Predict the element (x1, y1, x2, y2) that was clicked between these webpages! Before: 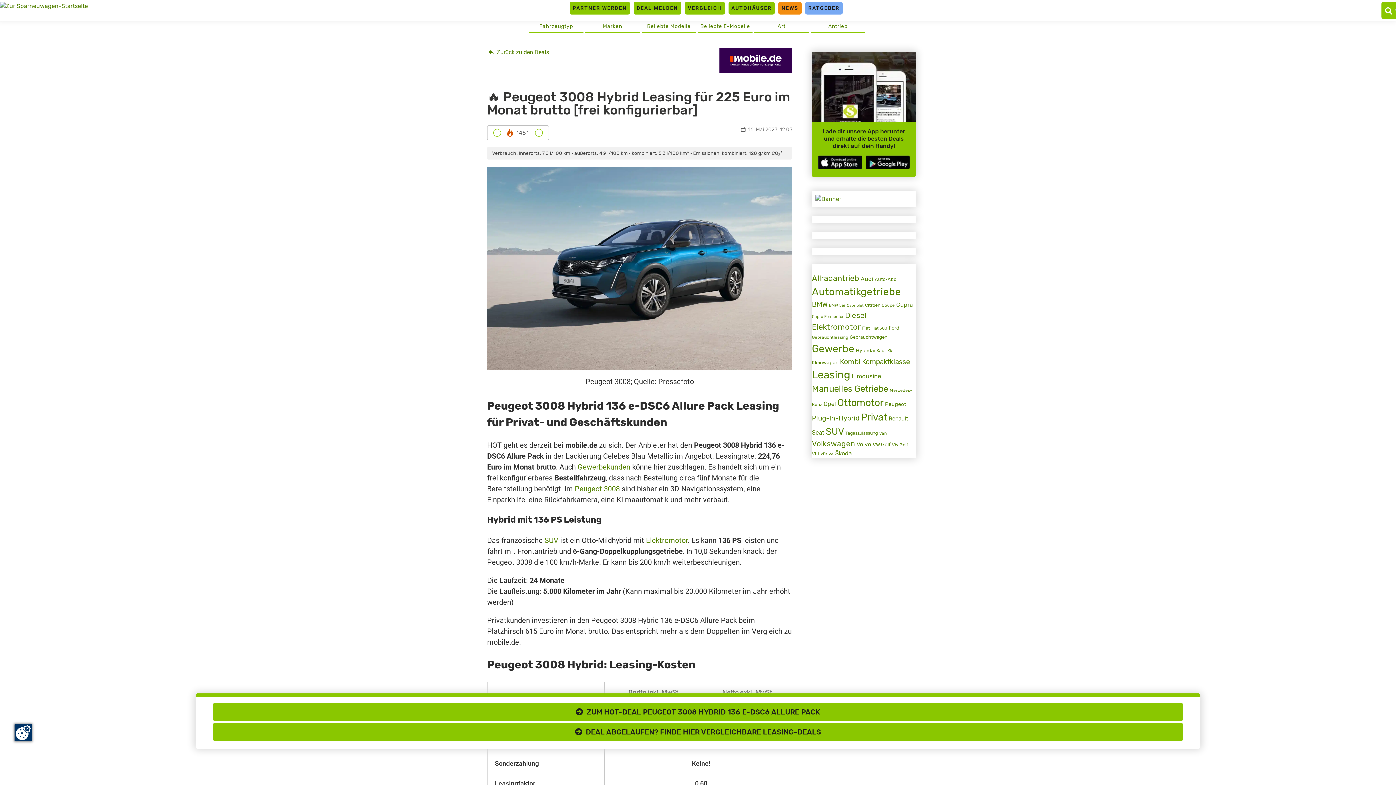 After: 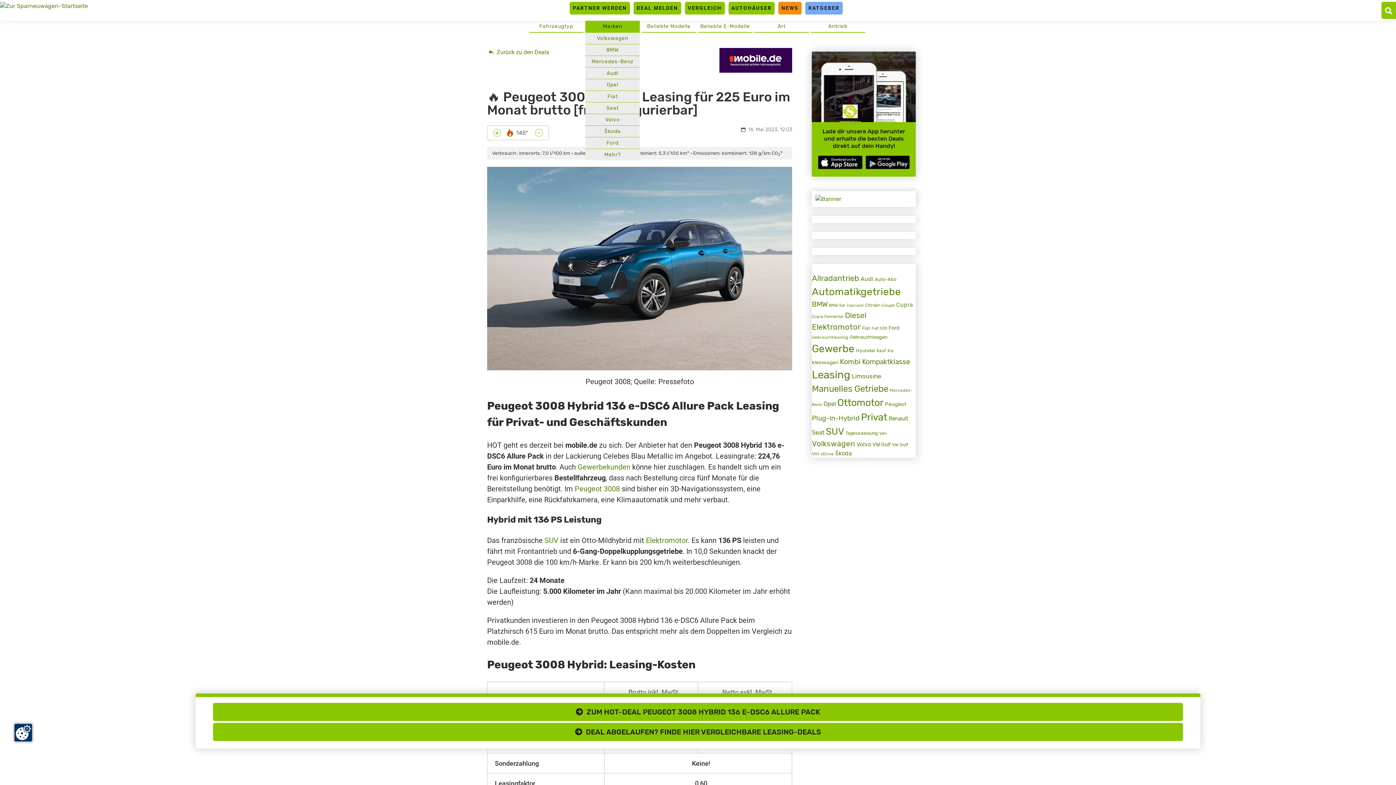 Action: label: Marken bbox: (585, 20, 640, 32)